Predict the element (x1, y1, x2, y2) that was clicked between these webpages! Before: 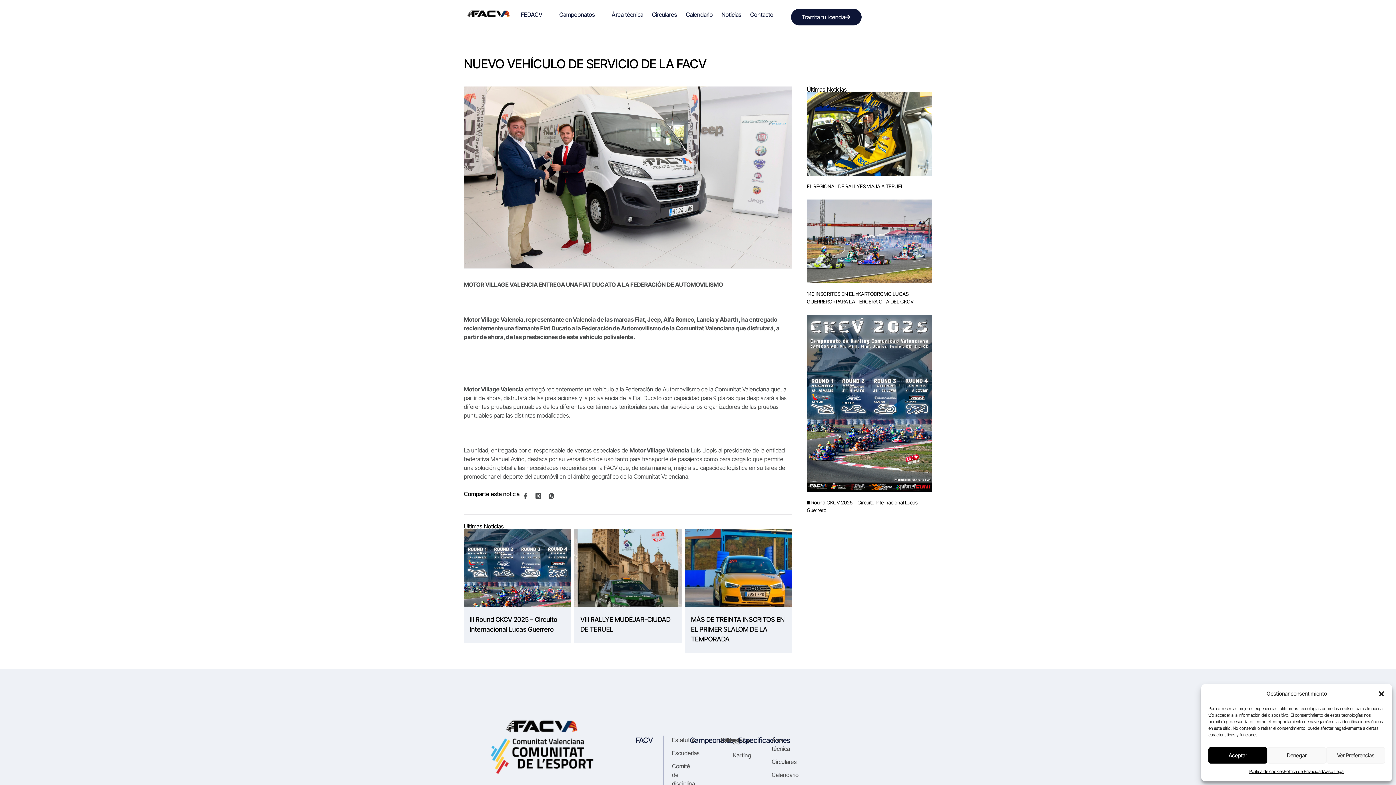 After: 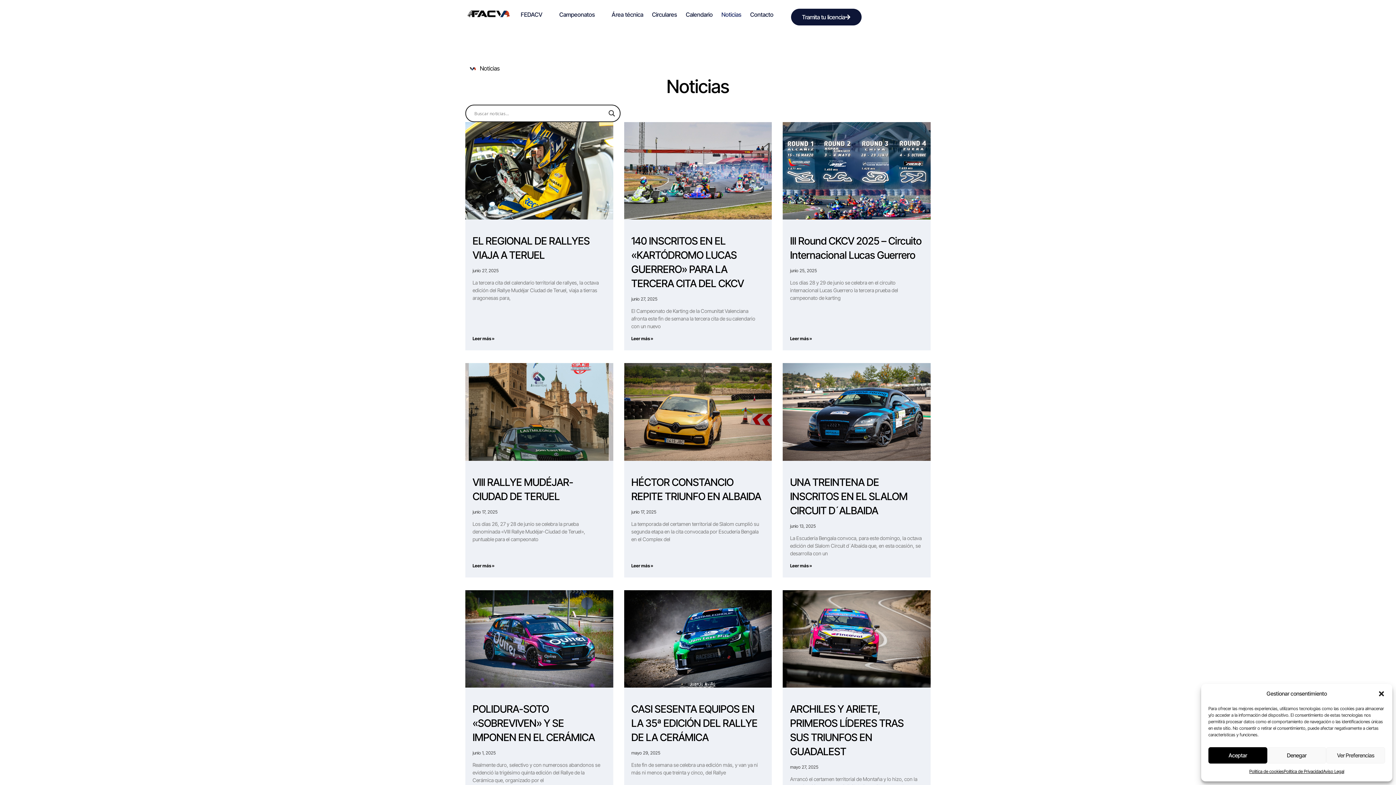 Action: bbox: (721, 8, 741, 20) label: Noticias